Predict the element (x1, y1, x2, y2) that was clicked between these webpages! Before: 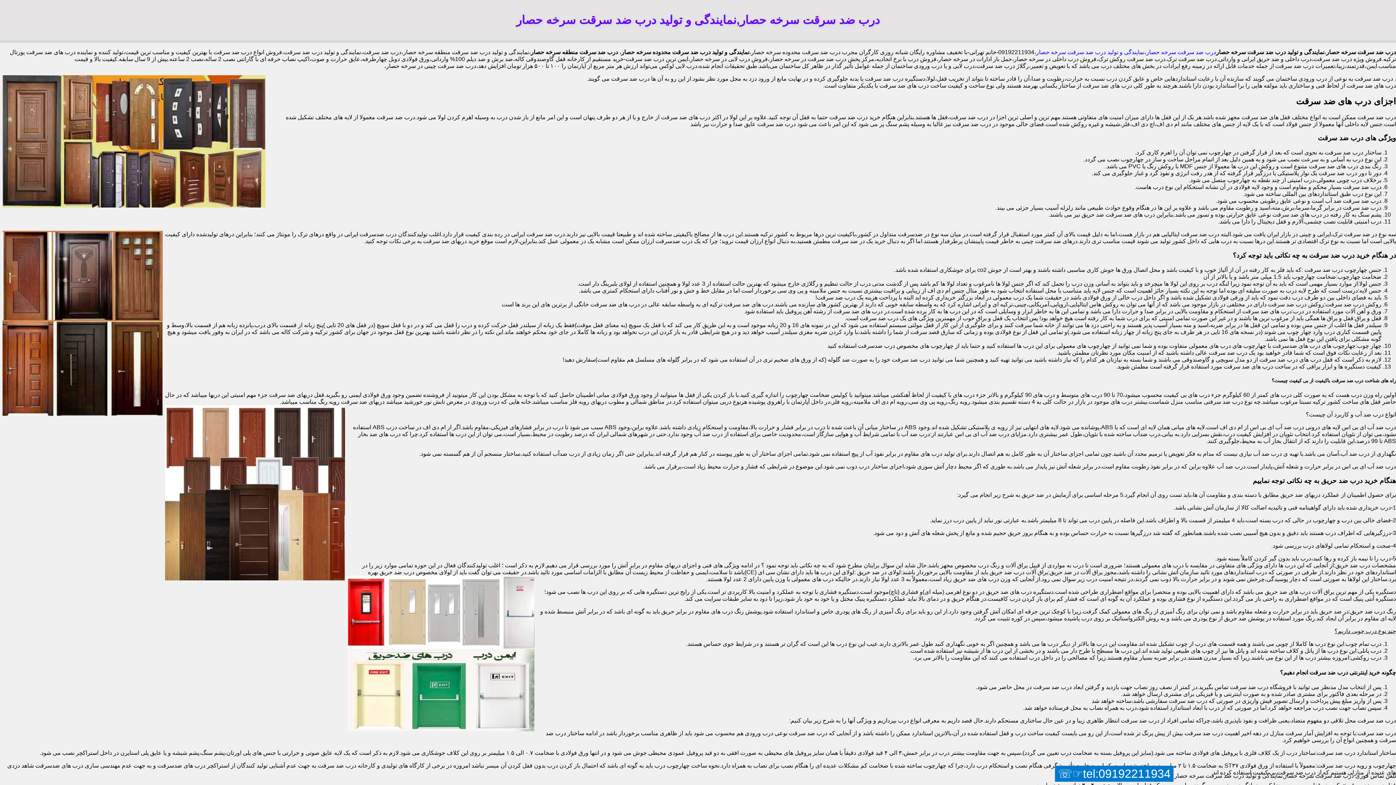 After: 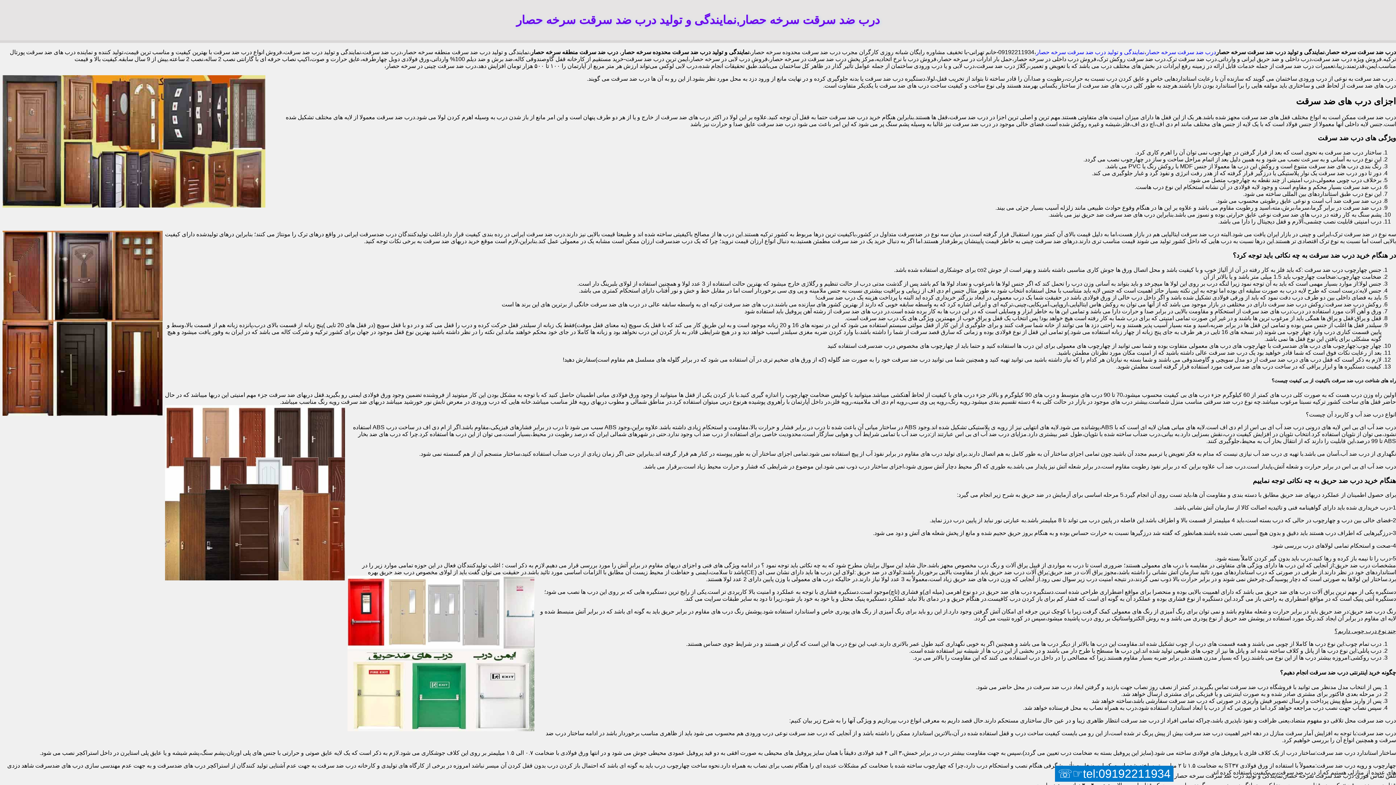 Action: label: tel:09192211934 bbox: (1083, 767, 1170, 780)